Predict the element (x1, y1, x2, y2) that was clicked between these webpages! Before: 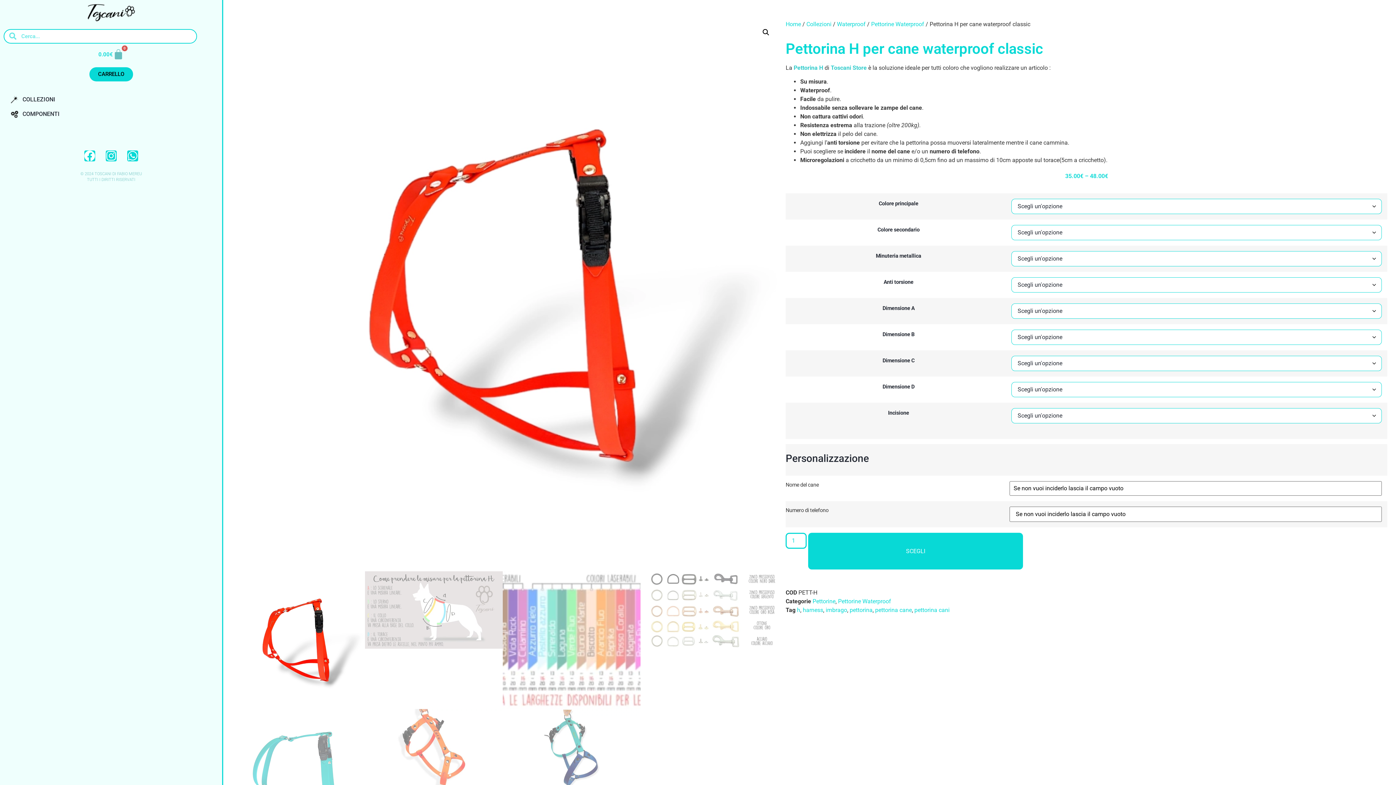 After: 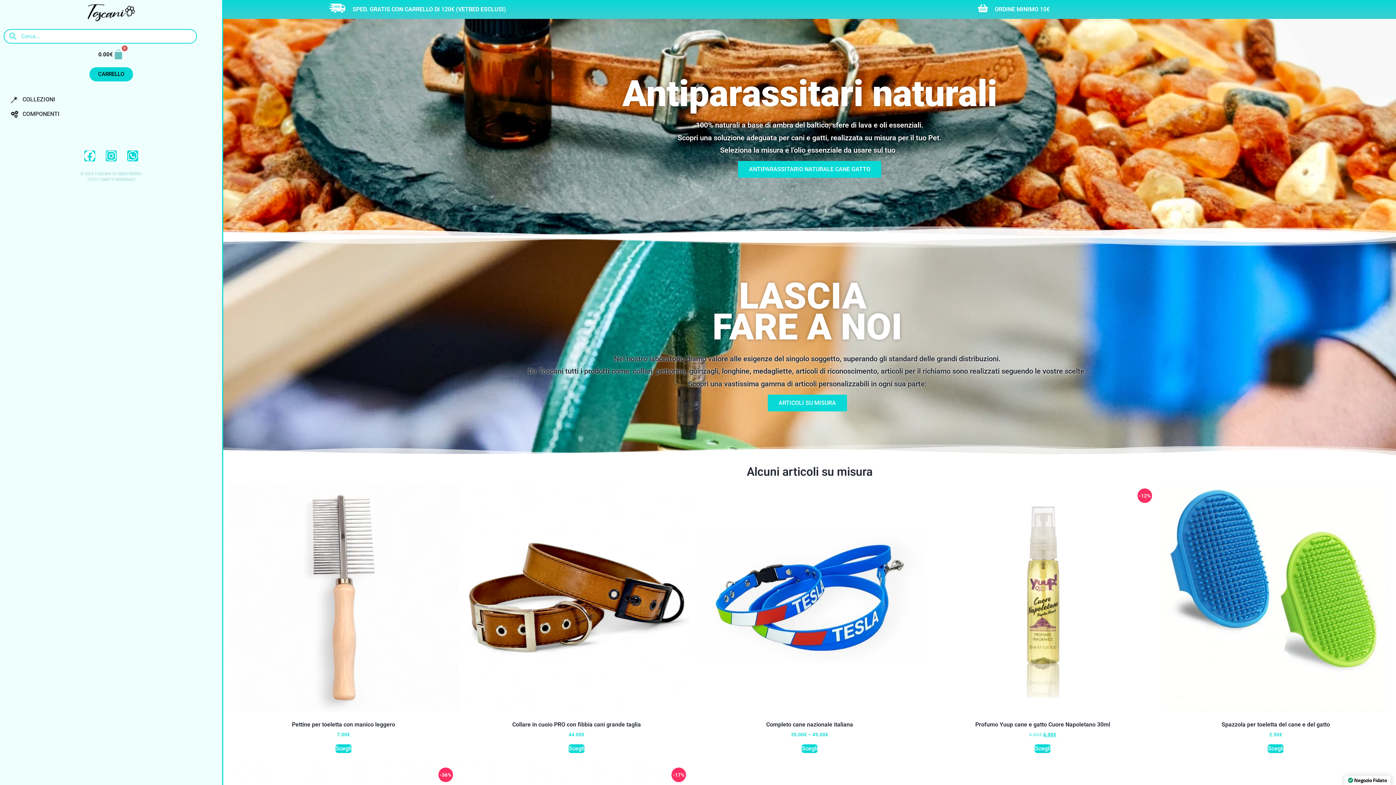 Action: bbox: (86, 3, 135, 21)